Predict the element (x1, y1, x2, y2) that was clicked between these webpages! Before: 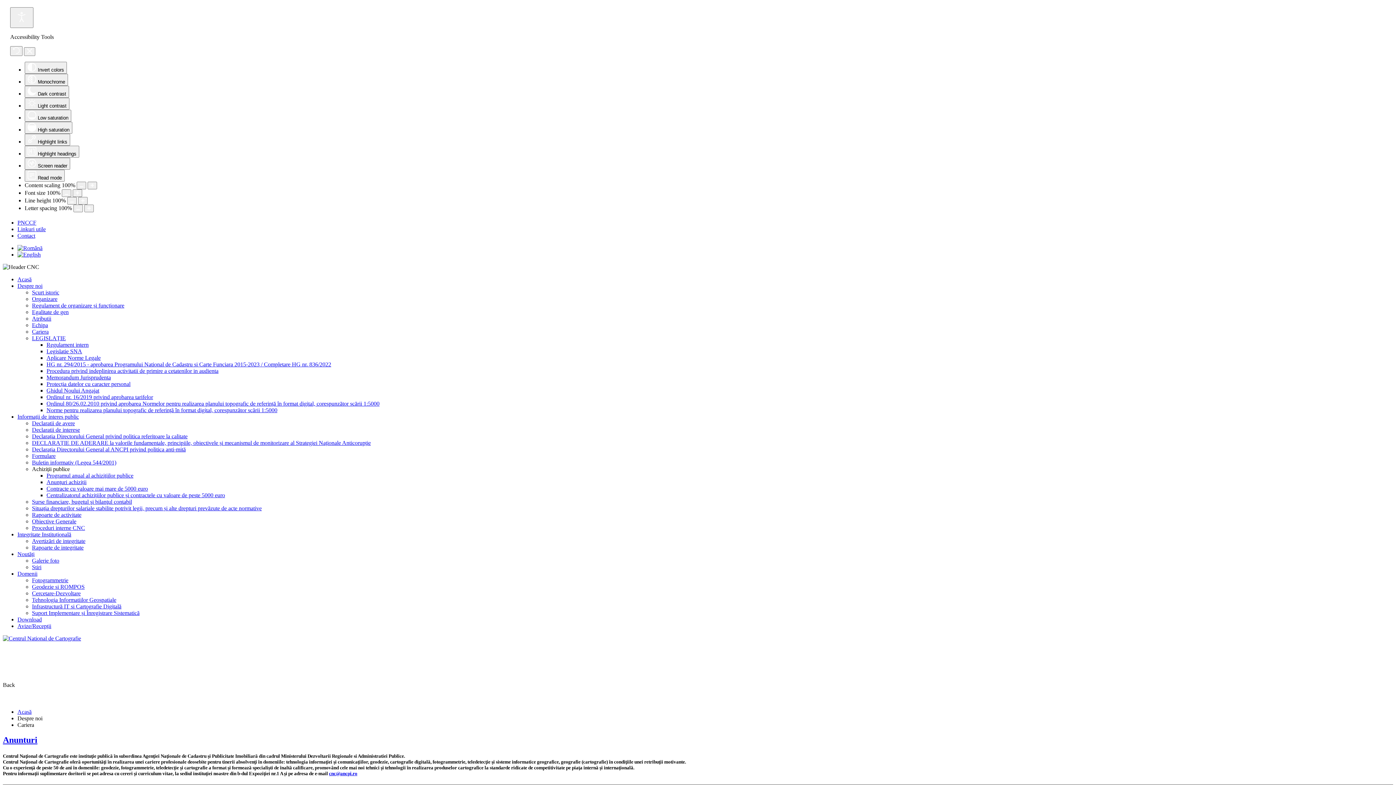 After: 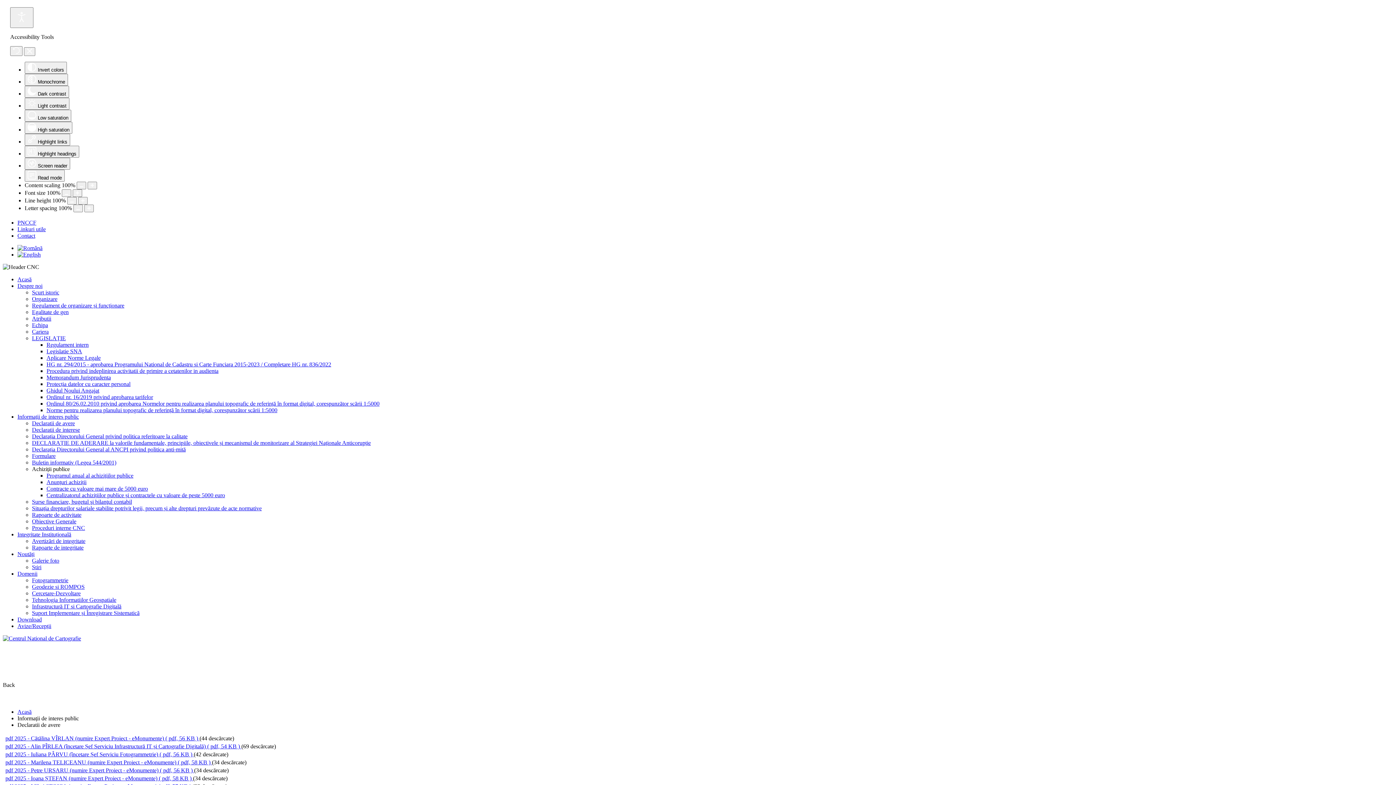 Action: bbox: (32, 420, 74, 426) label: Declaratii de avere